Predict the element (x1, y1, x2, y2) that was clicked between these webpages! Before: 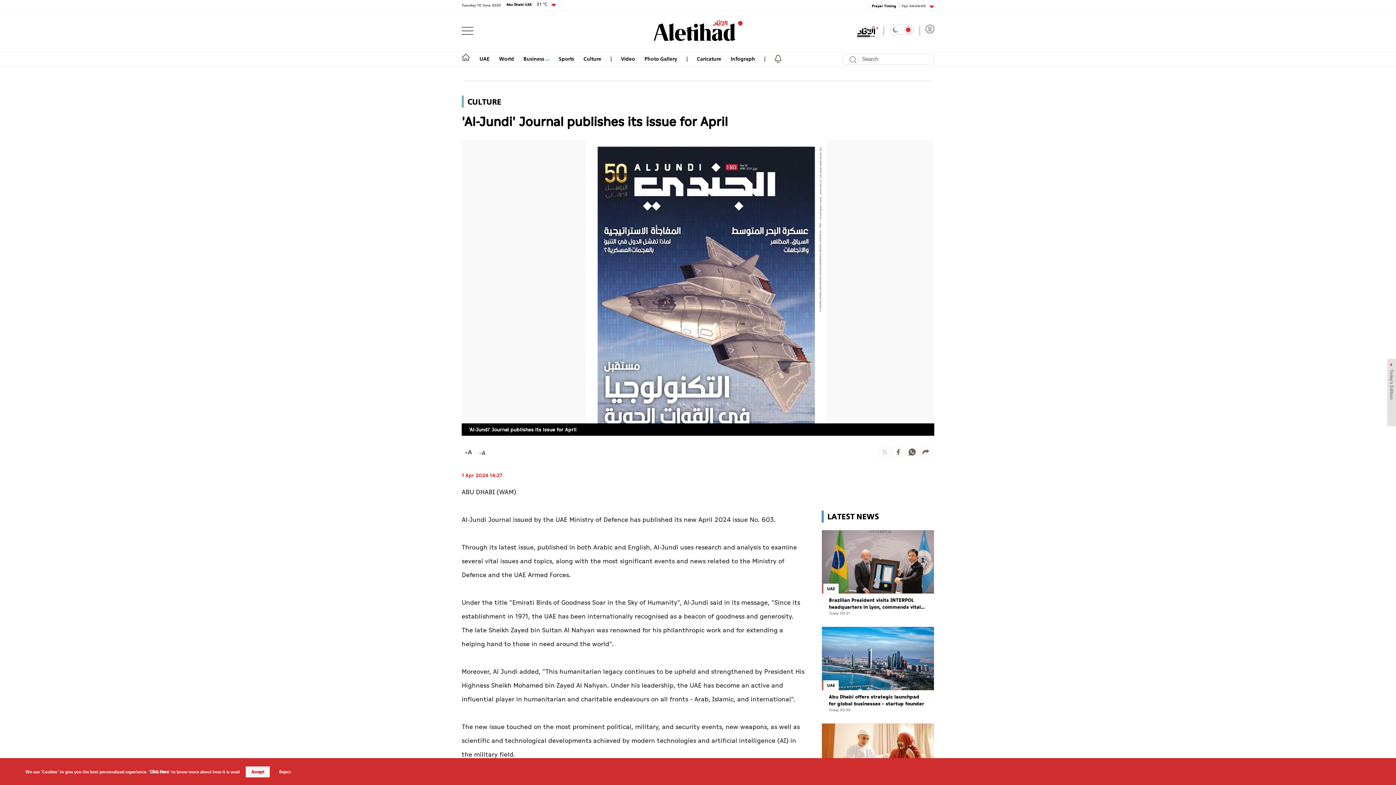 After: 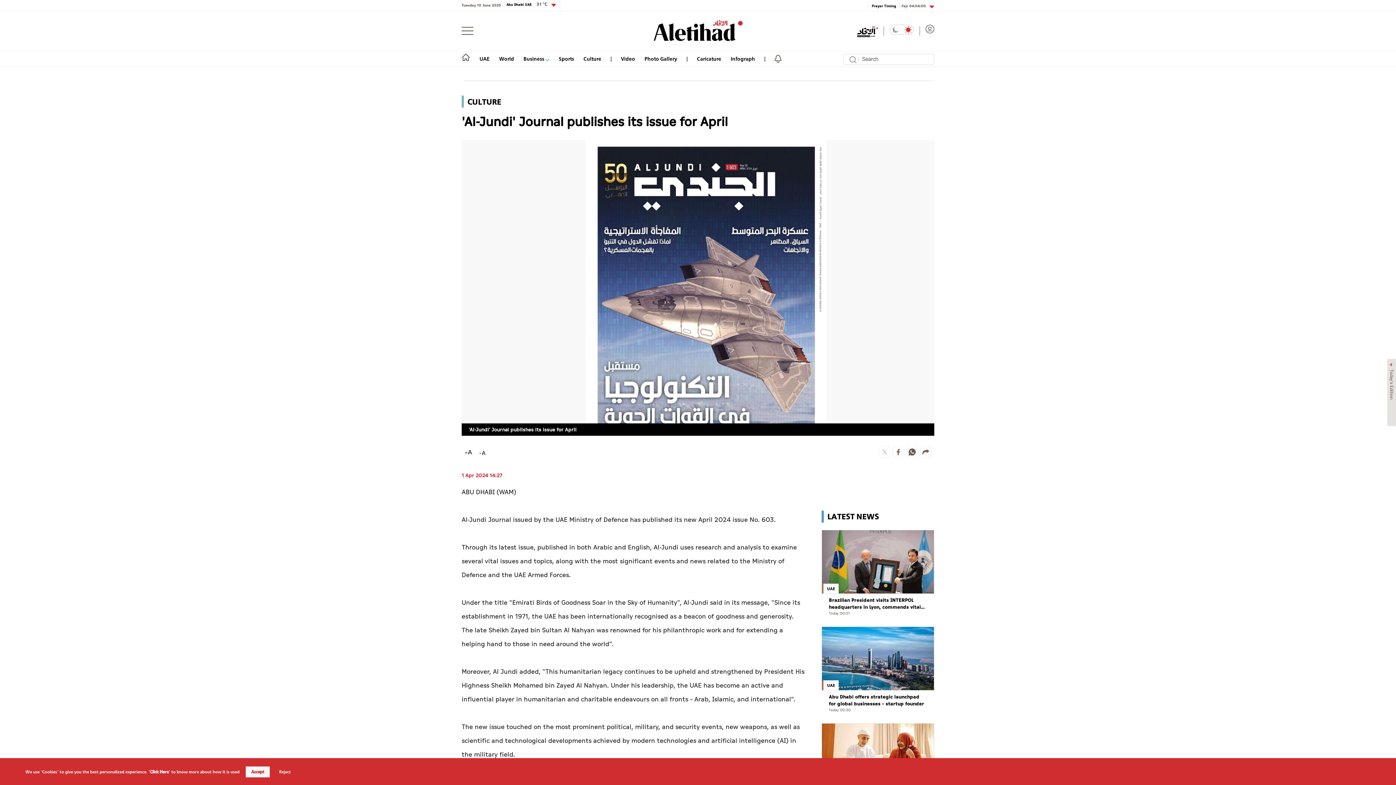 Action: bbox: (906, 446, 917, 457)